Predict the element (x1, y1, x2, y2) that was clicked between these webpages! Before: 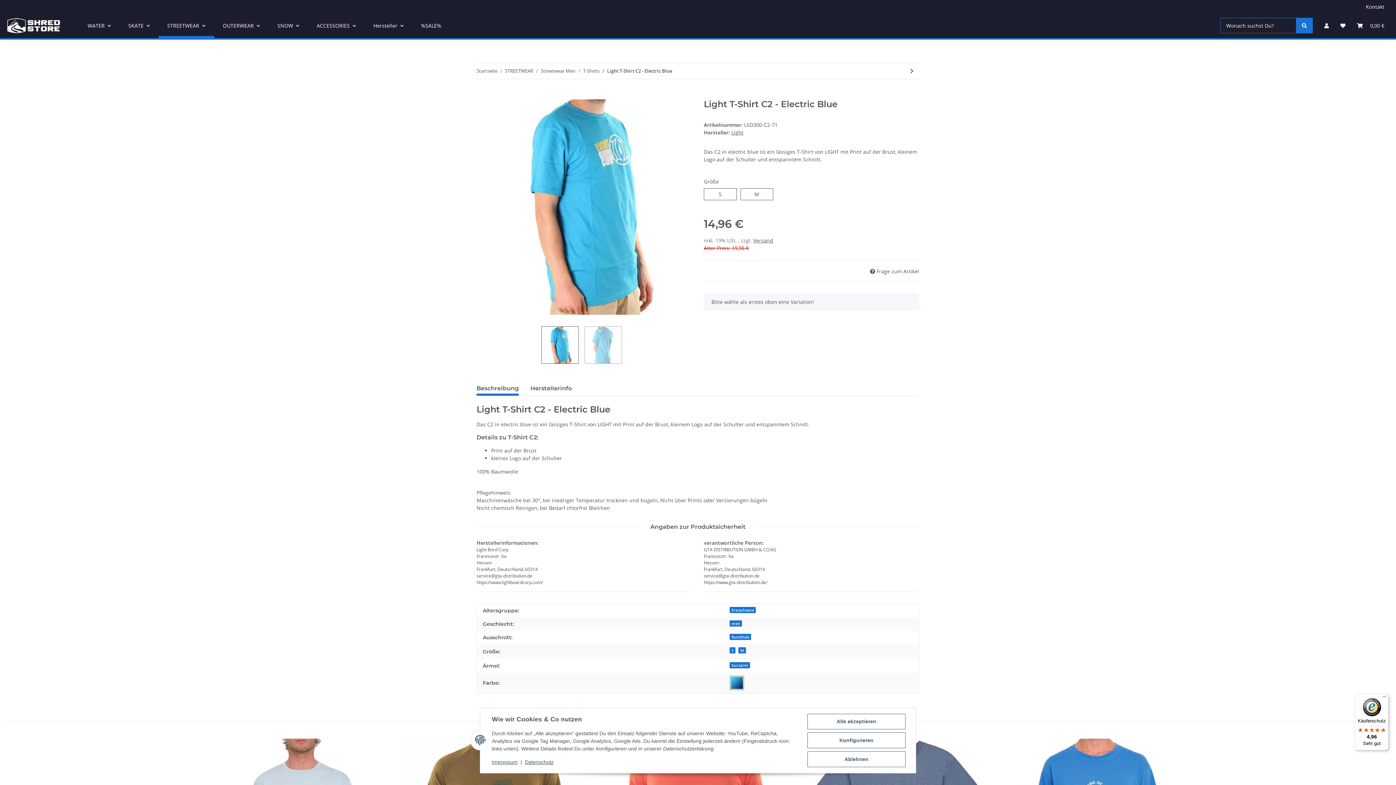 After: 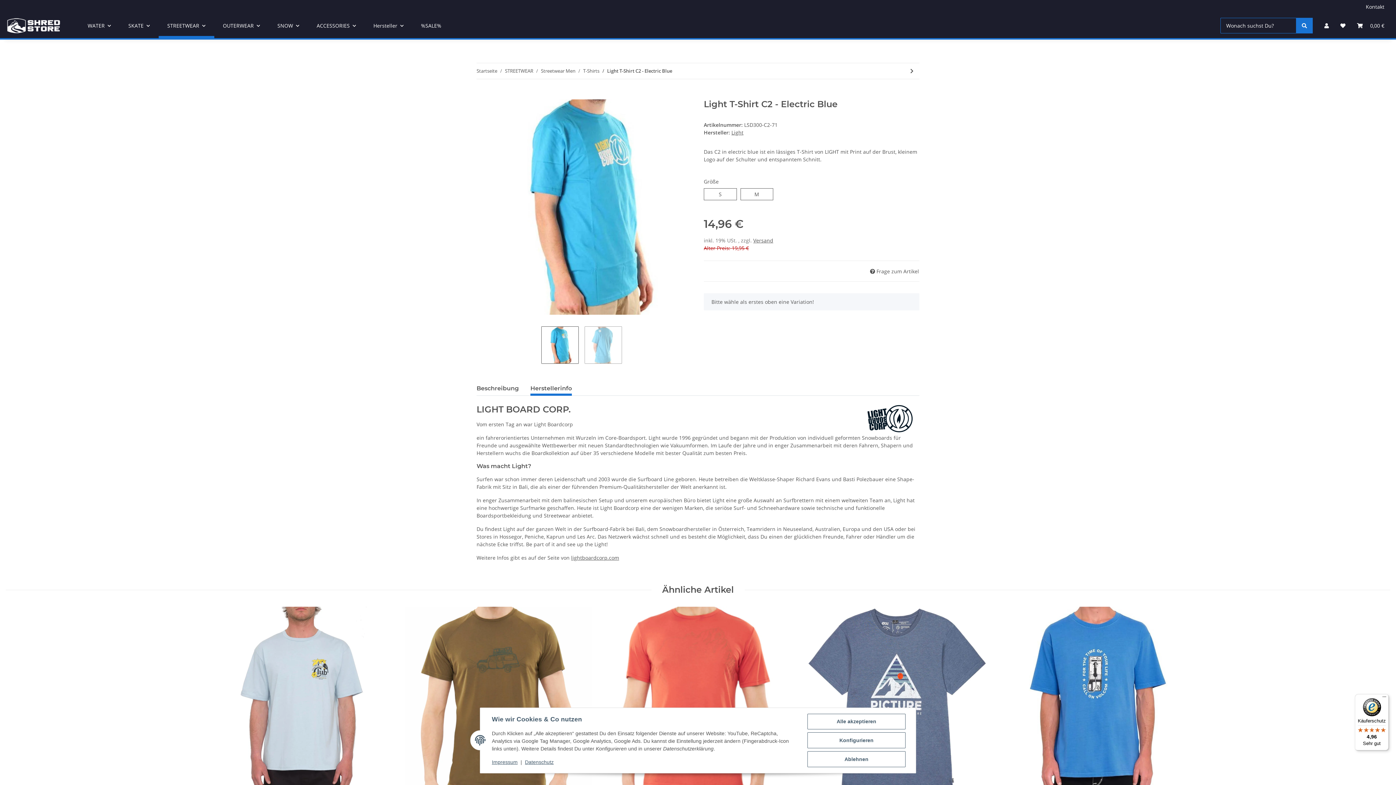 Action: label: Herstellerinfo bbox: (530, 381, 572, 396)